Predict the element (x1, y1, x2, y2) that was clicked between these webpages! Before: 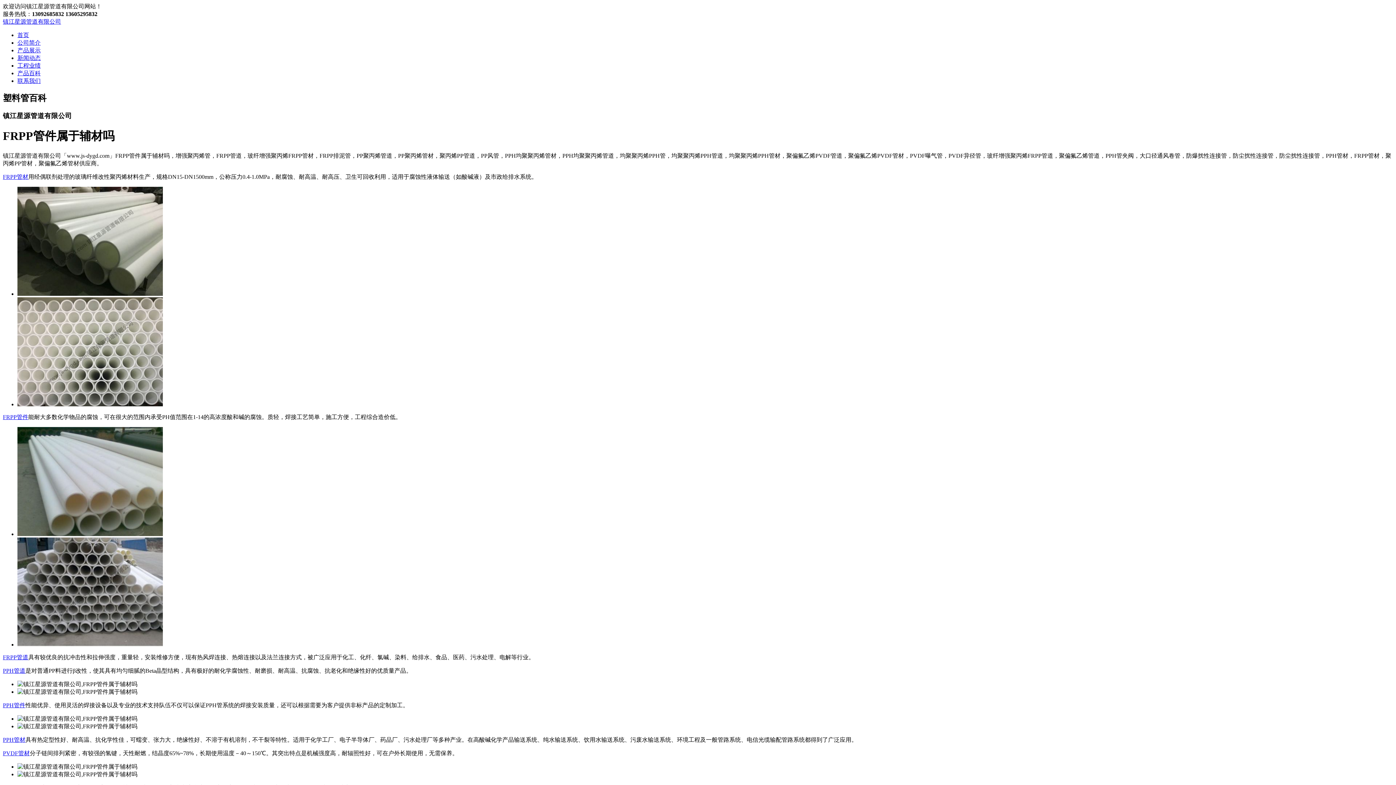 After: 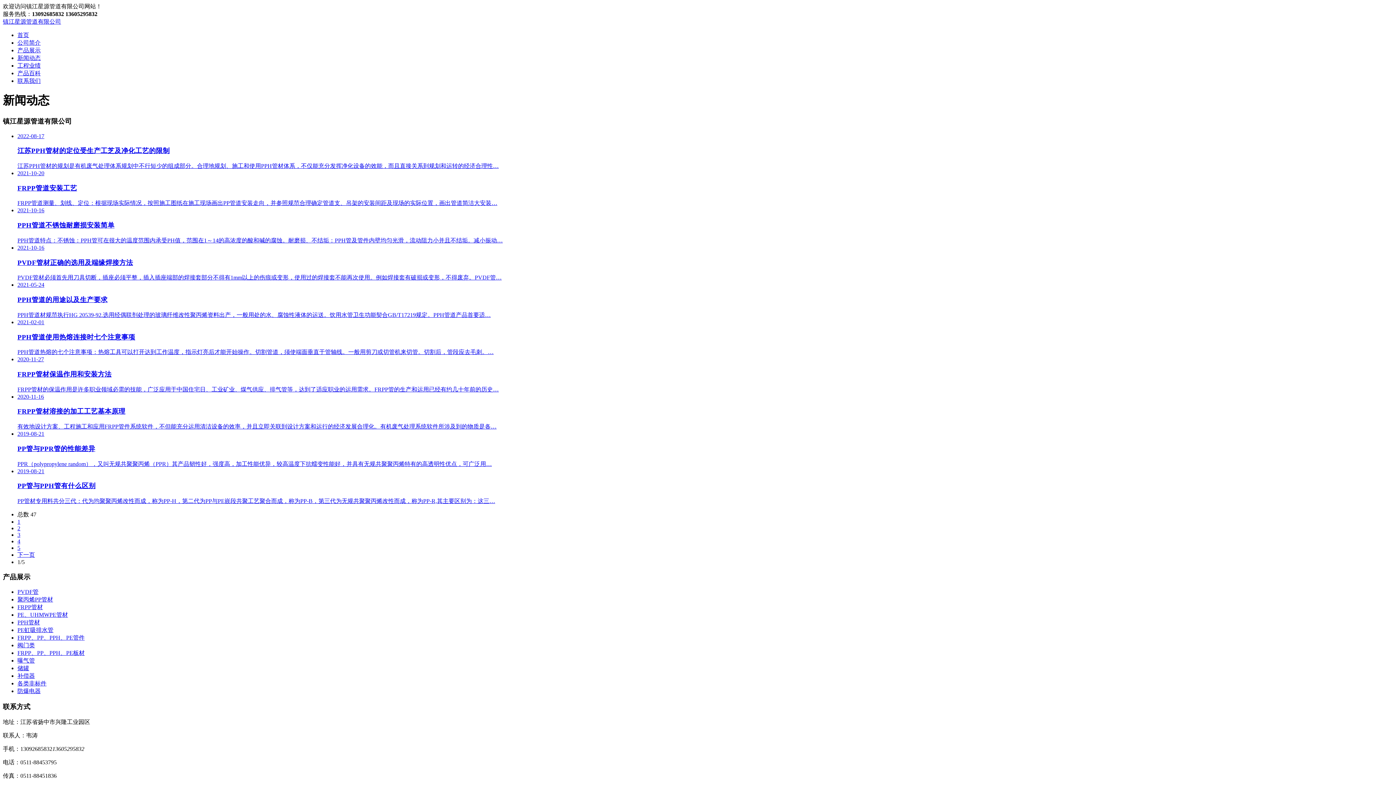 Action: label: 新闻动态 bbox: (17, 54, 40, 61)